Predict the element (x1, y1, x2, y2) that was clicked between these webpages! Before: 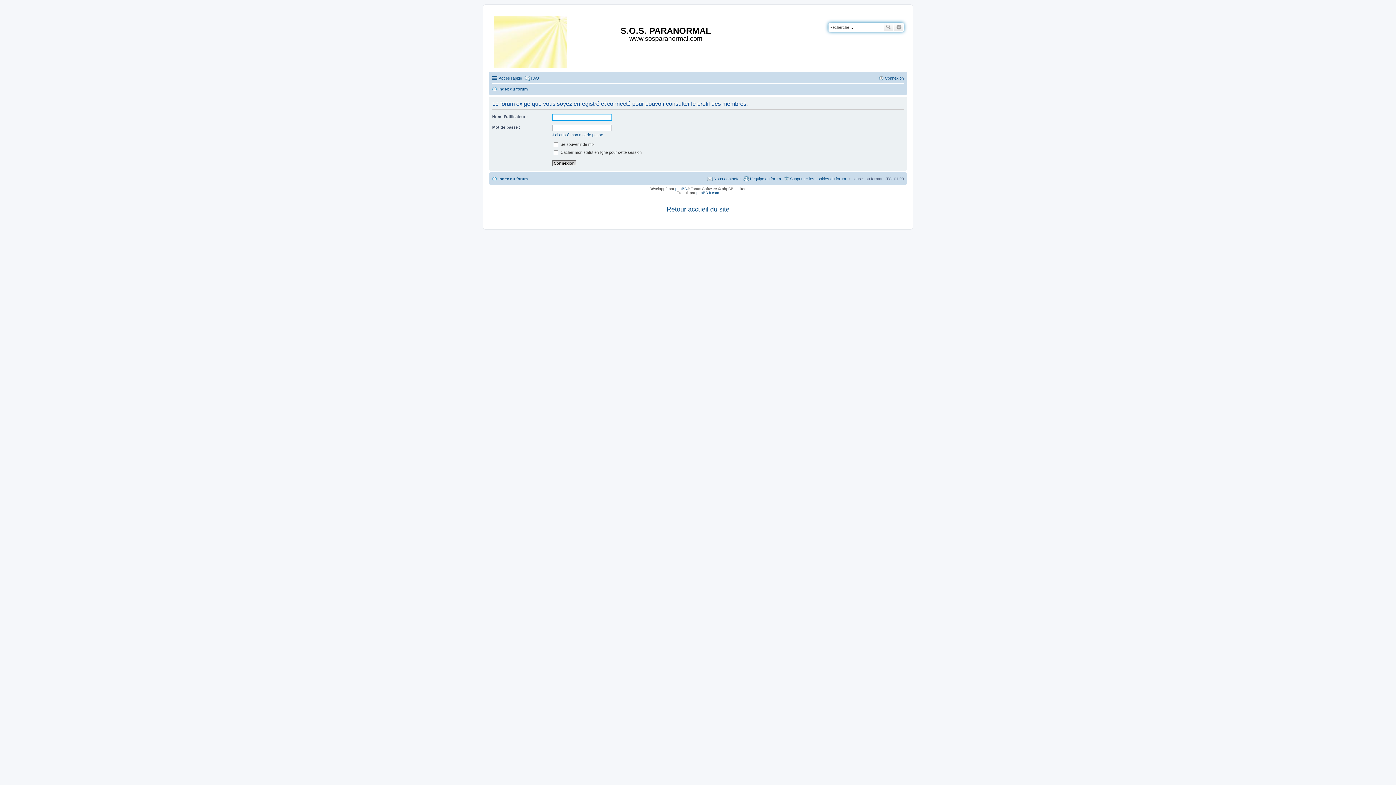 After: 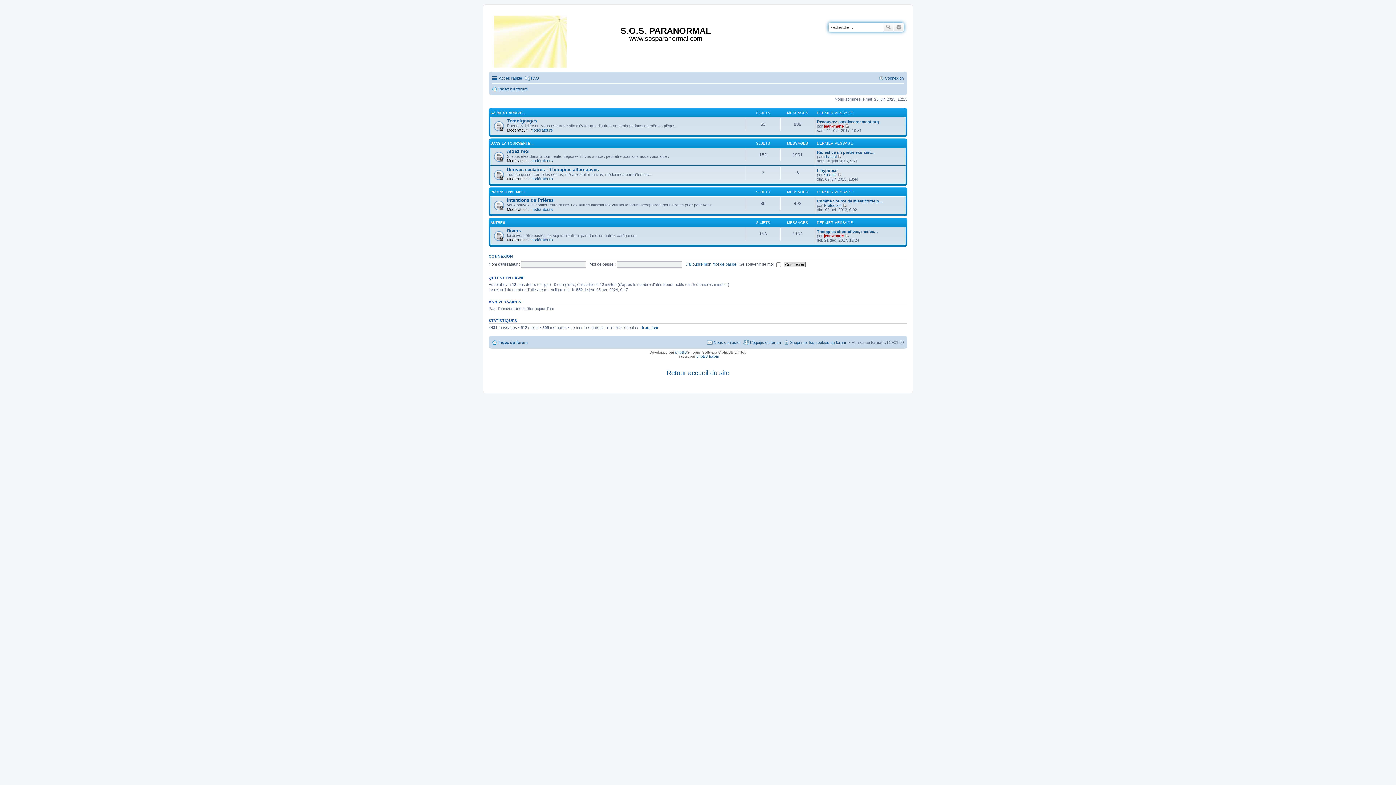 Action: bbox: (490, 12, 571, 68)